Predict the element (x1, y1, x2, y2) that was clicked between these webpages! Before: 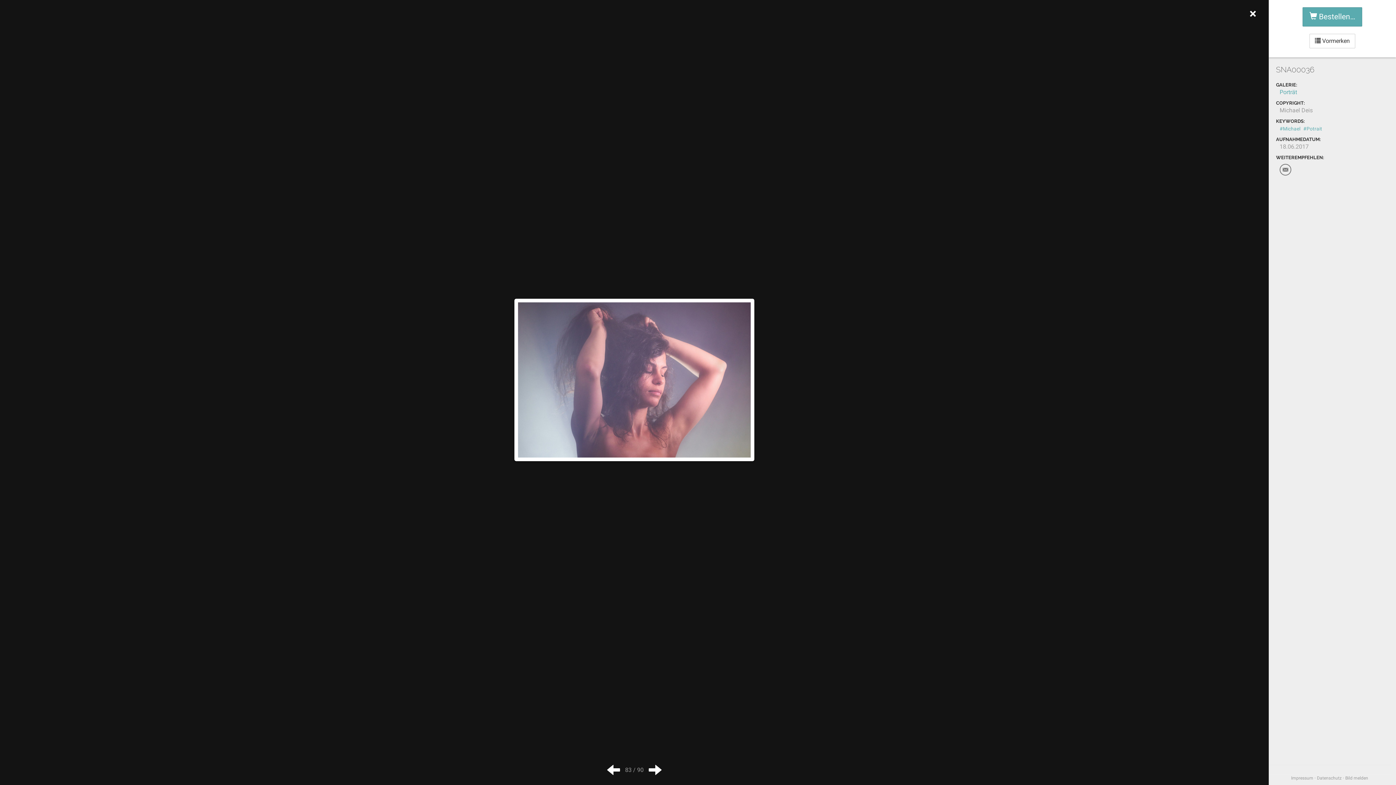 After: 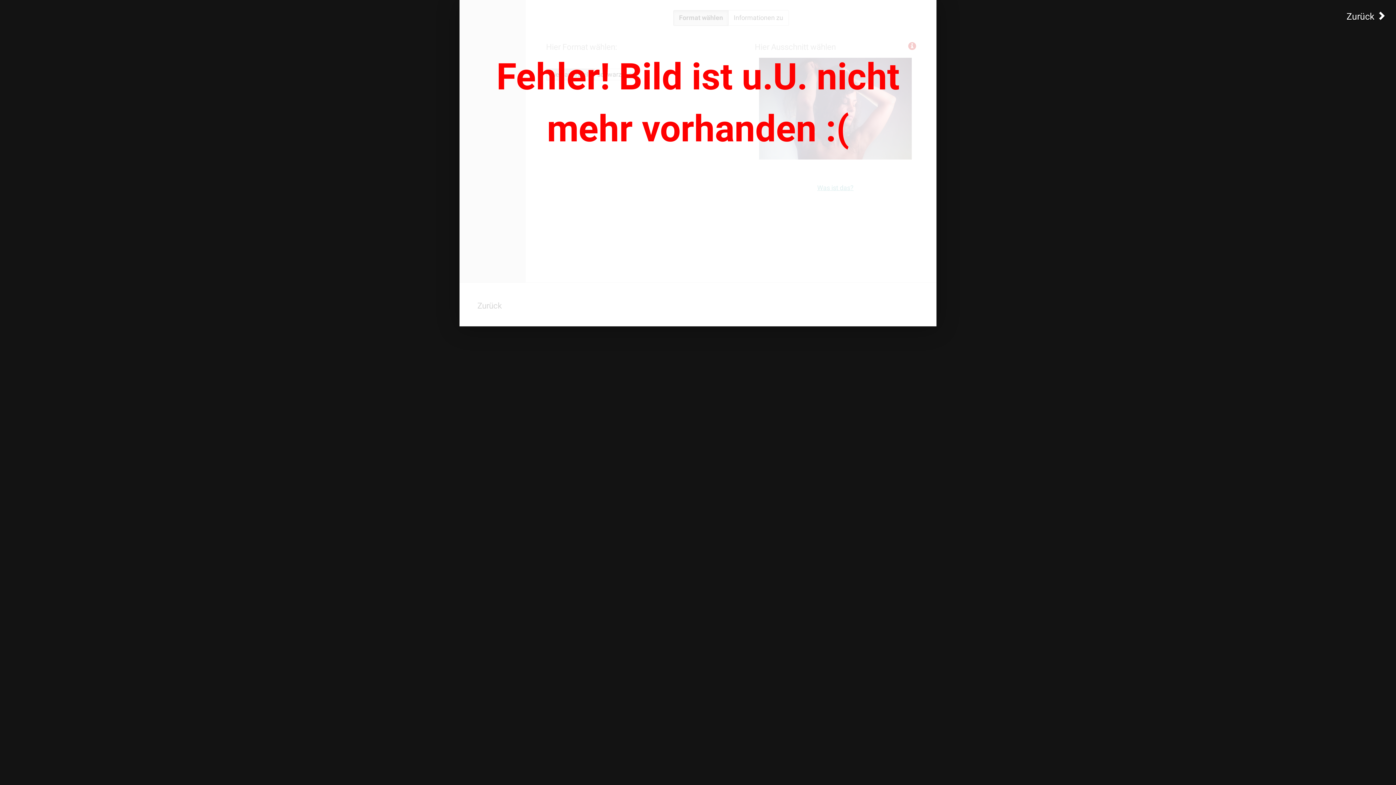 Action: label:  Bestellen… bbox: (1302, 7, 1362, 26)